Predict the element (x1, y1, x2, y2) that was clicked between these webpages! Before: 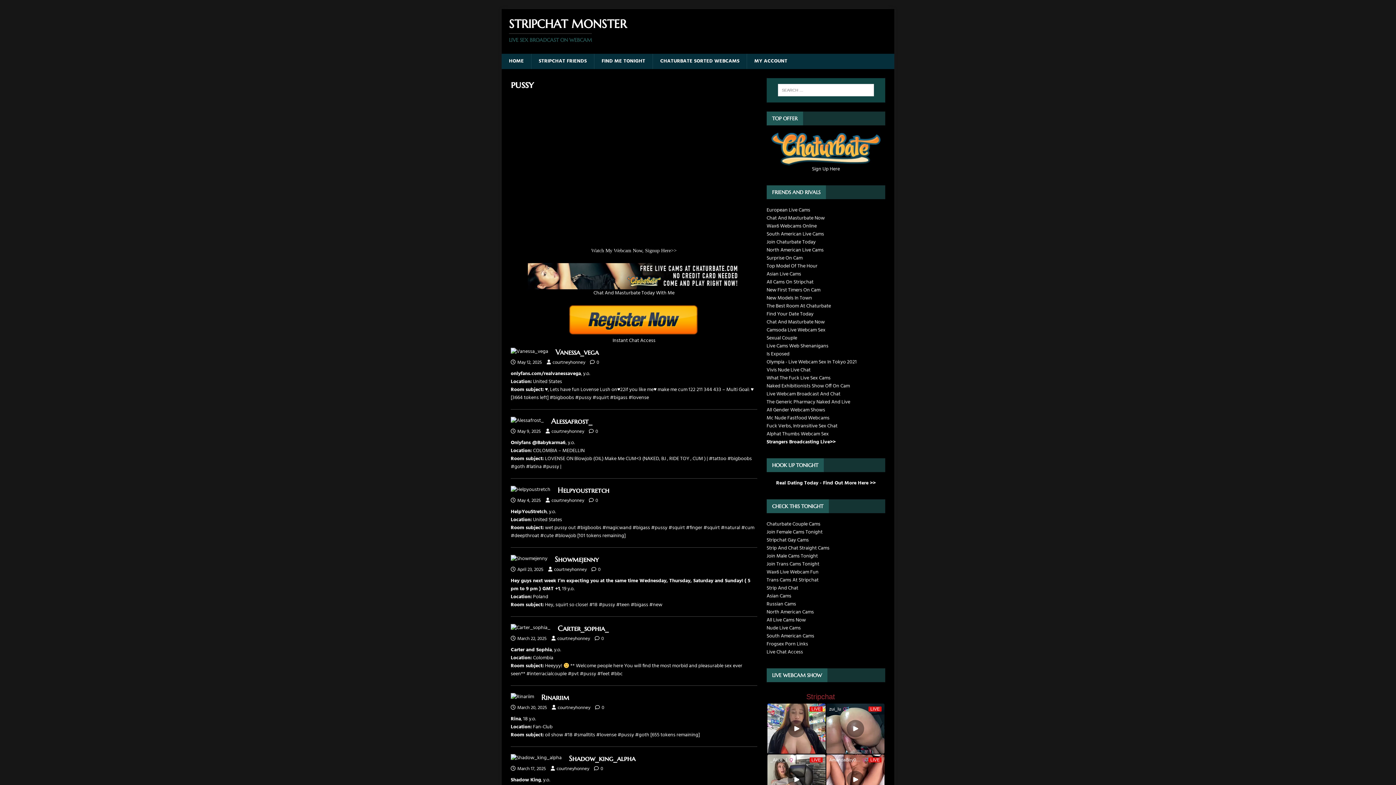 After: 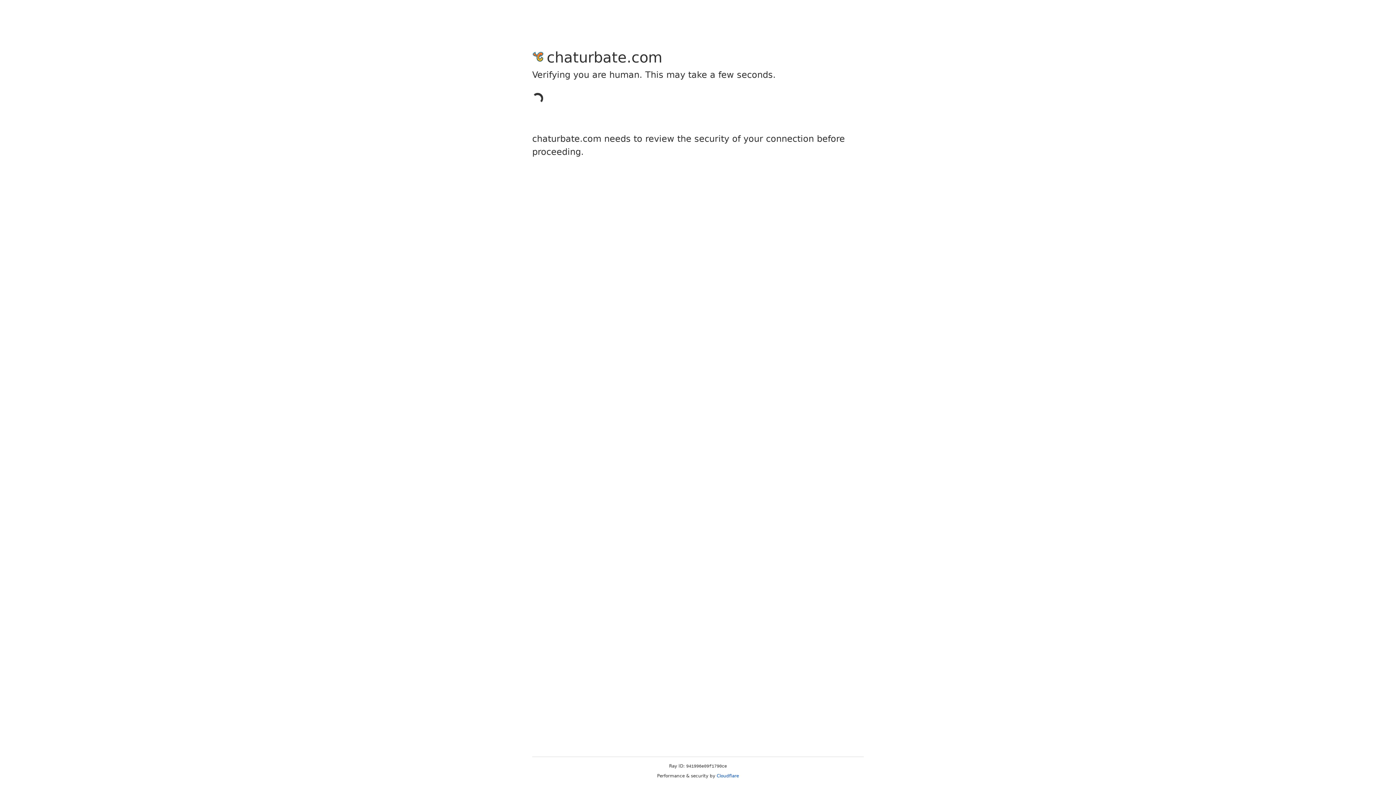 Action: label: New Models In Town bbox: (766, 294, 812, 302)